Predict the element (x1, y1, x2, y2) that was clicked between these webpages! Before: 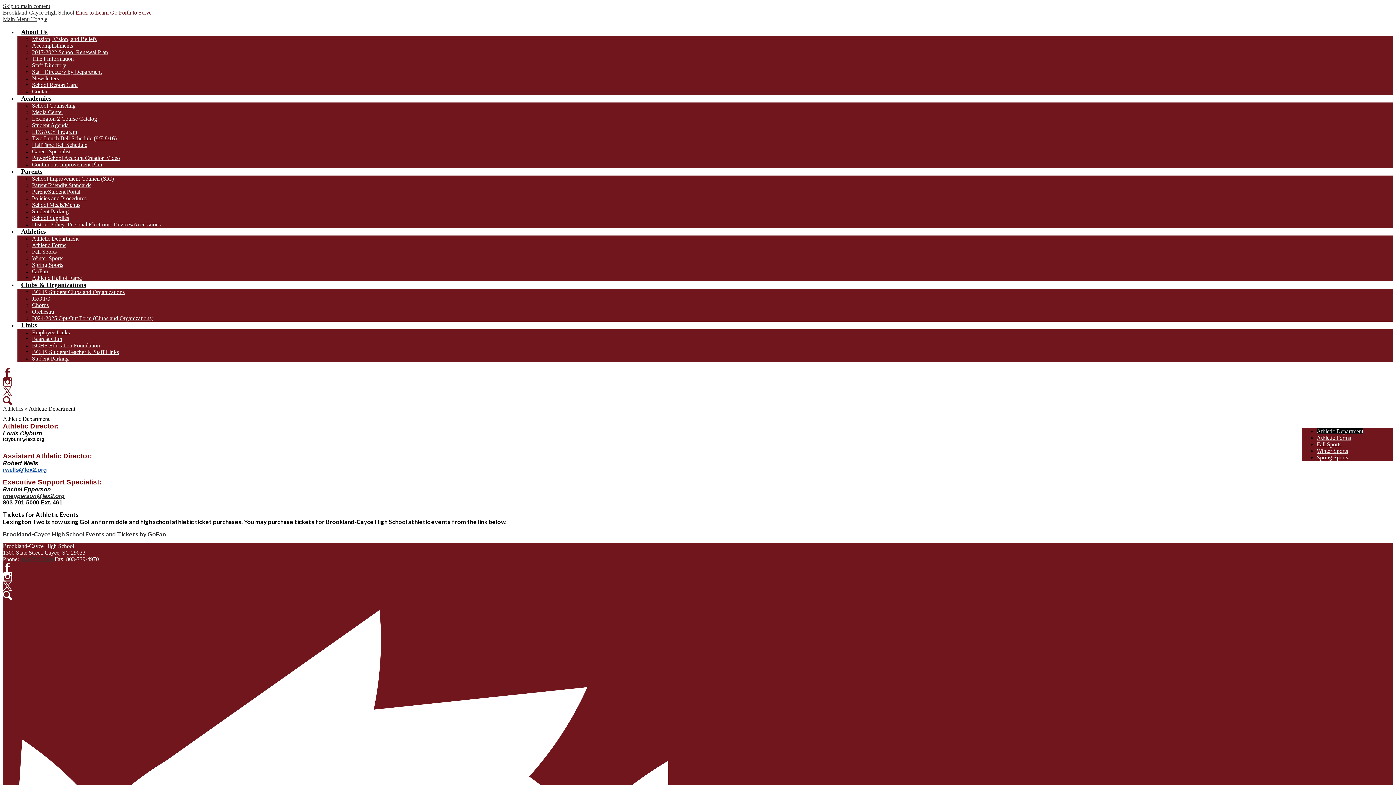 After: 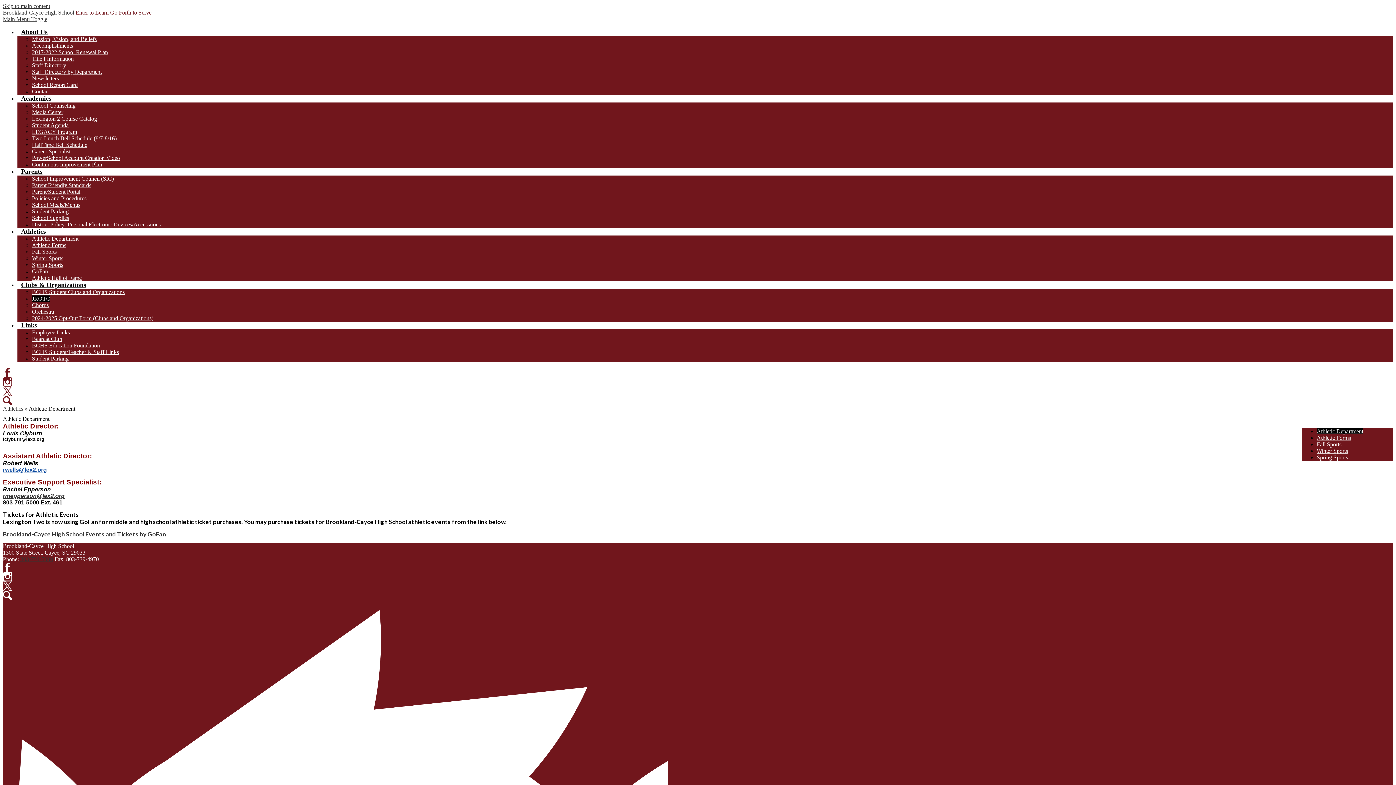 Action: label: JROTC bbox: (32, 295, 50, 301)